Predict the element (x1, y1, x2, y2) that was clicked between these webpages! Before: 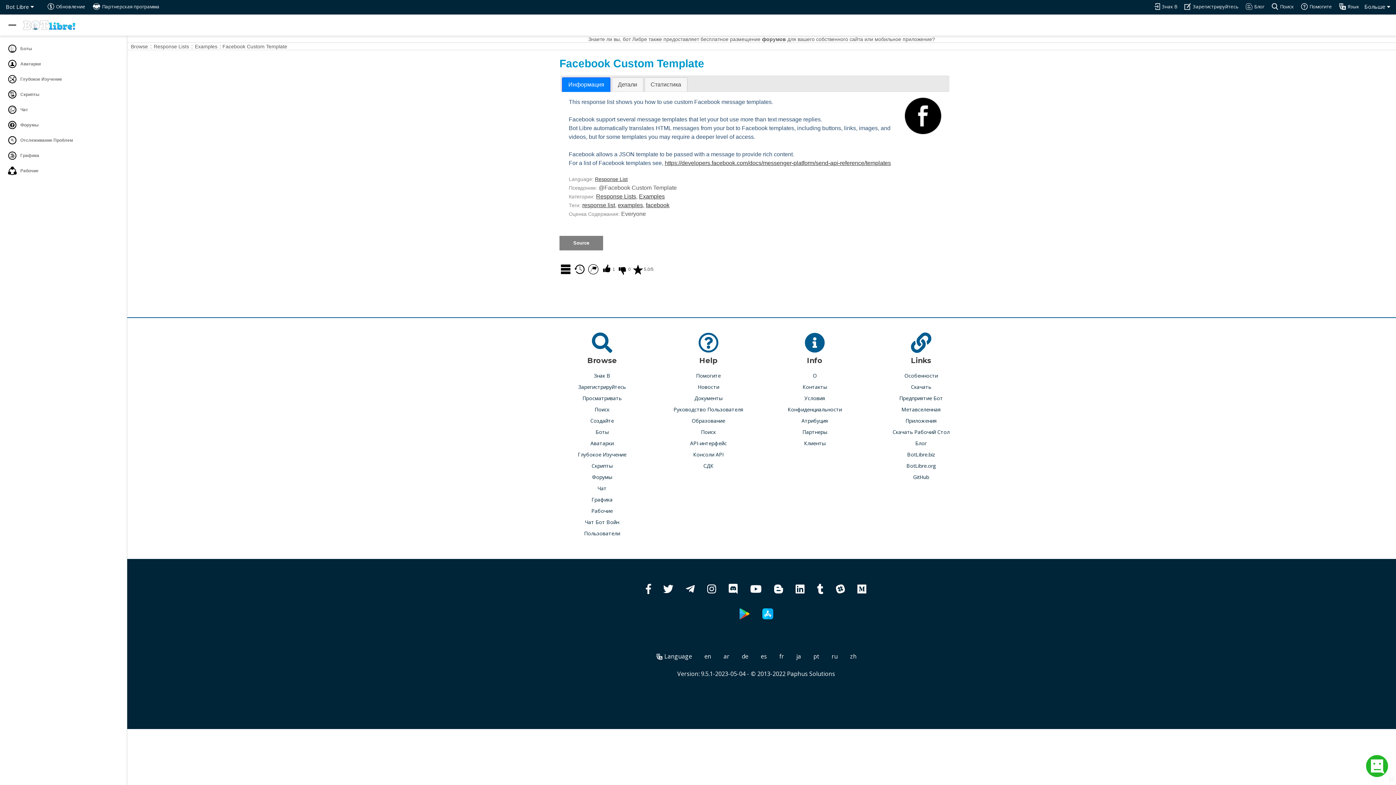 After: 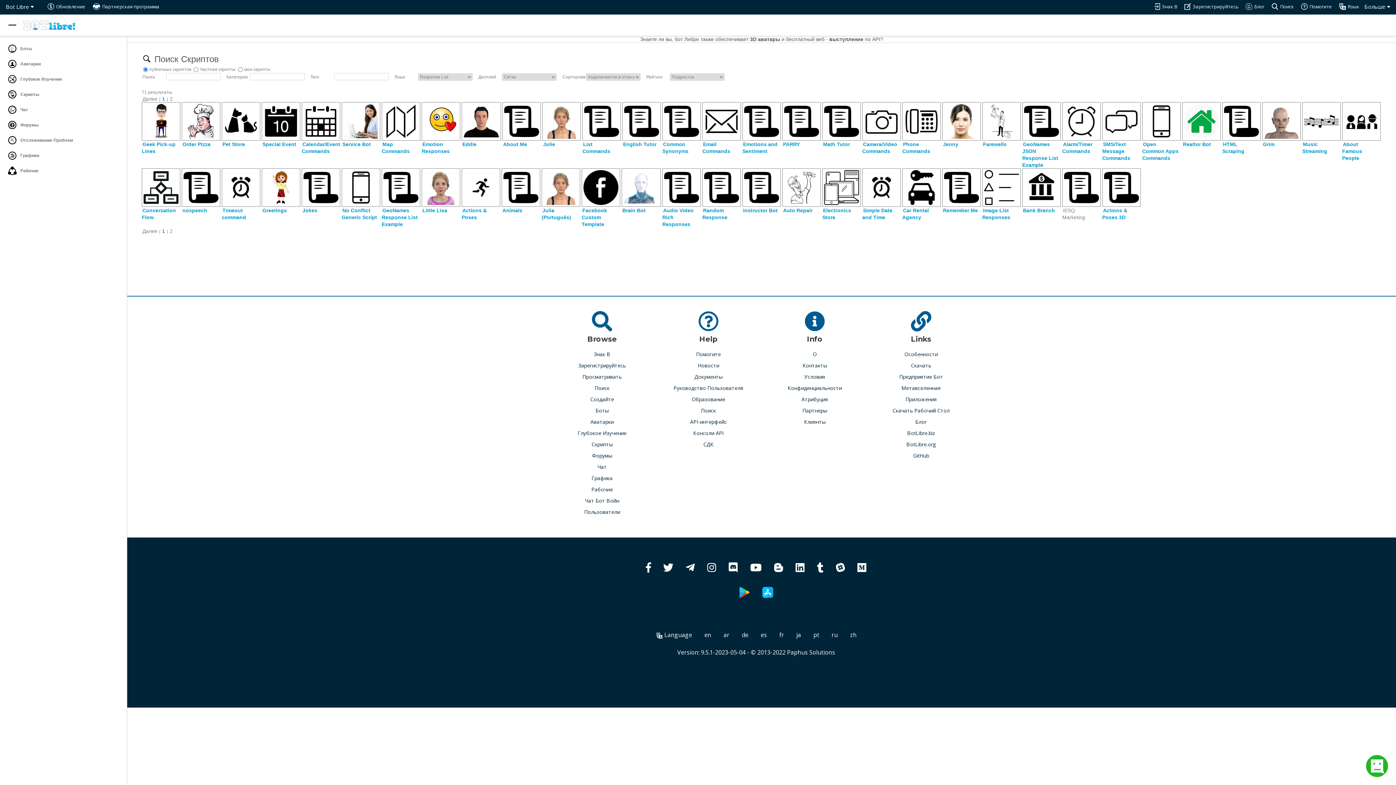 Action: label: Response List bbox: (595, 176, 627, 182)